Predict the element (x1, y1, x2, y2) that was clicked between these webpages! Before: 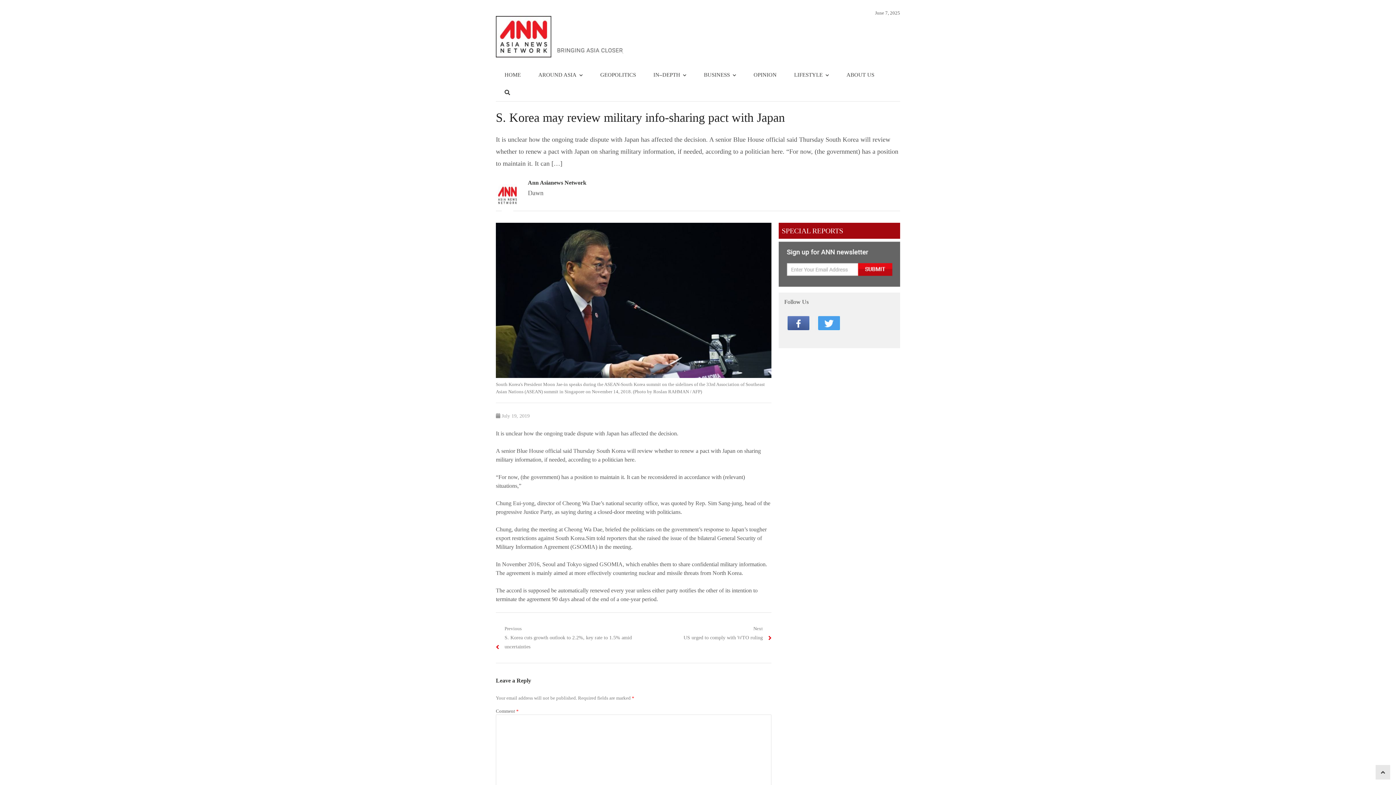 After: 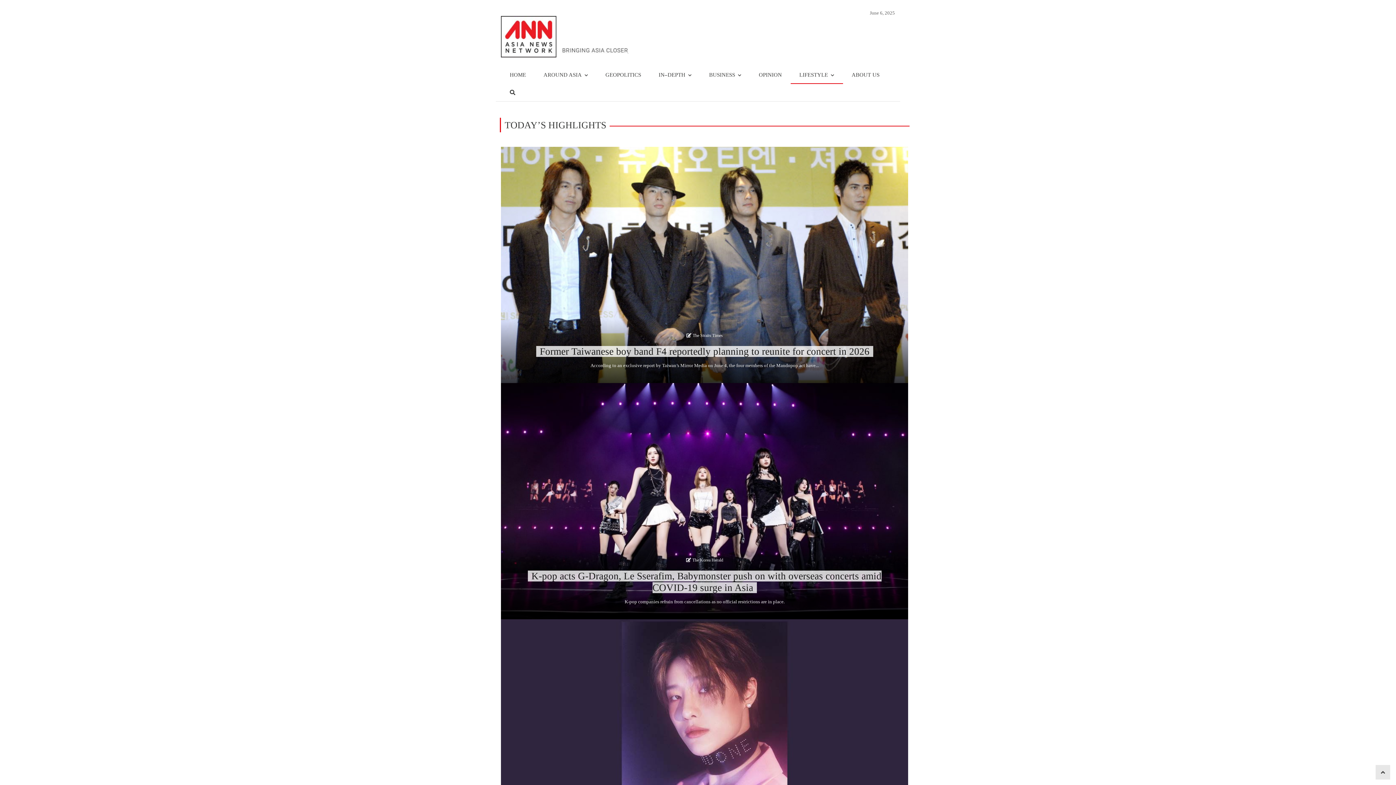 Action: bbox: (785, 66, 837, 84) label: LIFESTYLE